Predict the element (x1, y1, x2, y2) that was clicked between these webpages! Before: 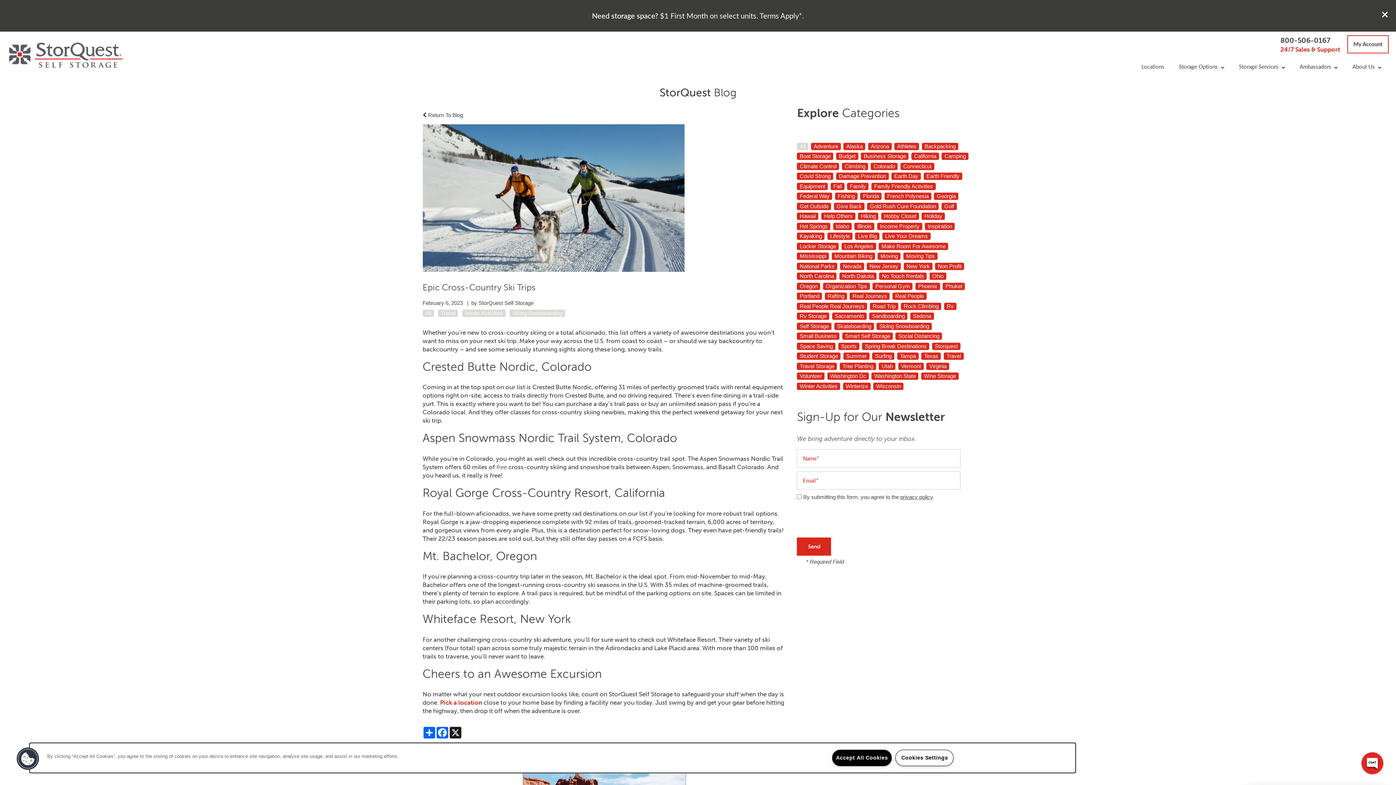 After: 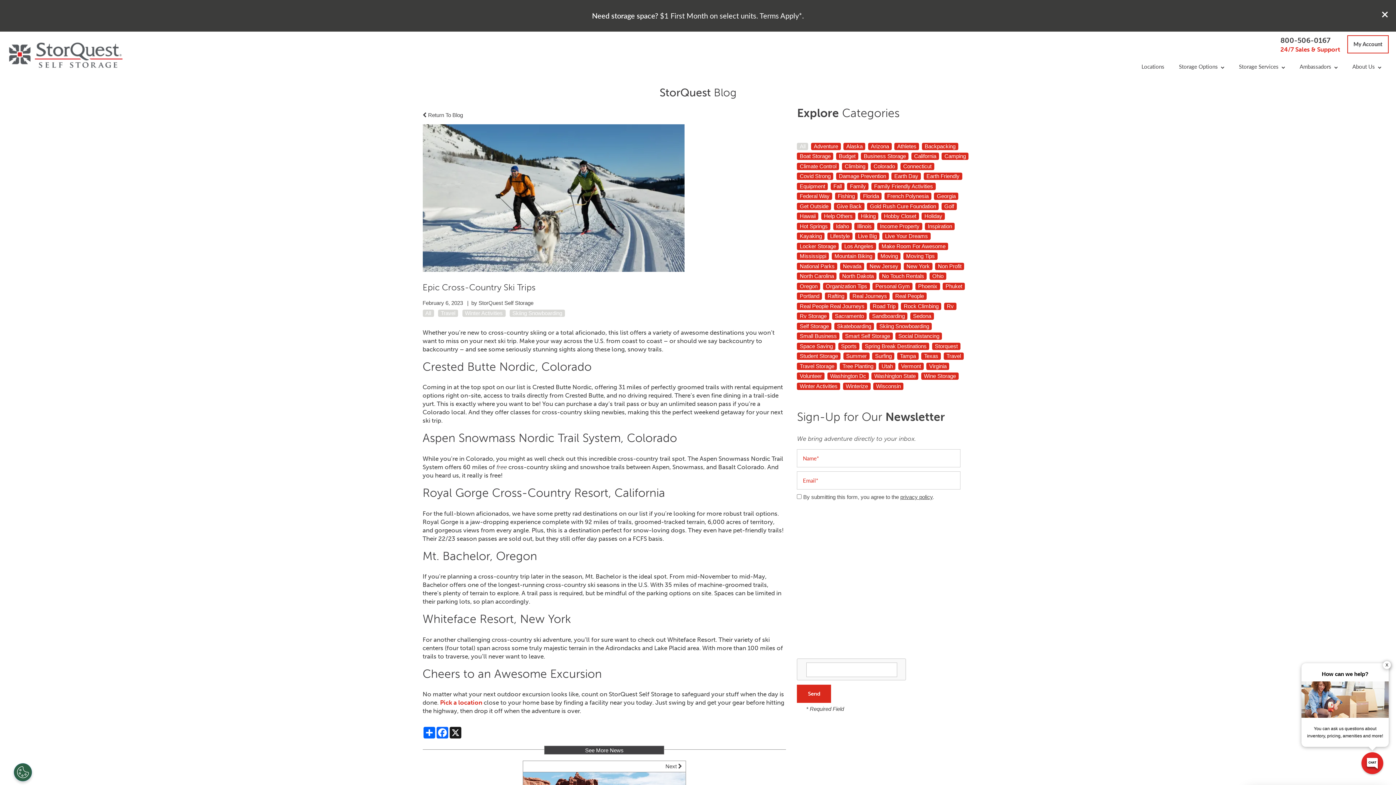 Action: bbox: (832, 750, 892, 766) label: Accept All Cookies